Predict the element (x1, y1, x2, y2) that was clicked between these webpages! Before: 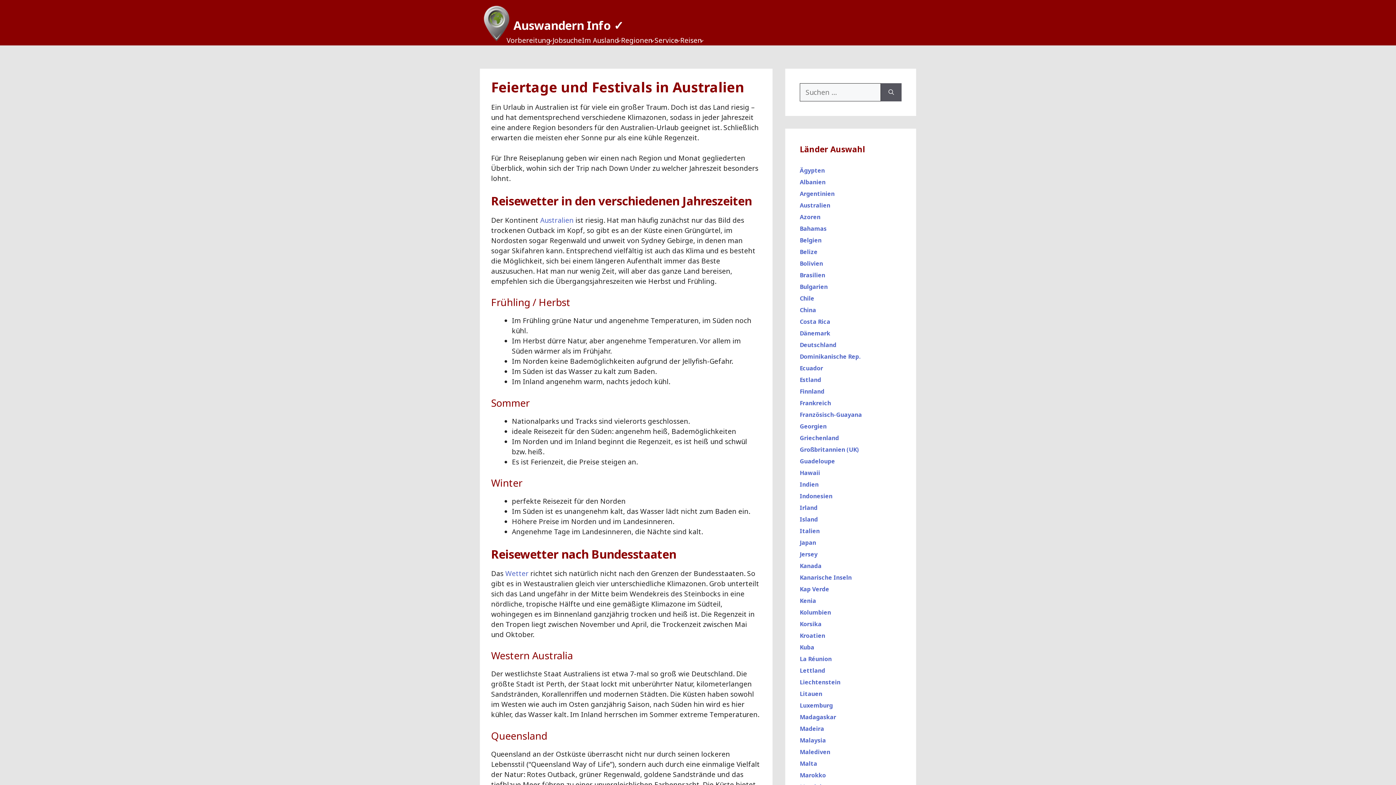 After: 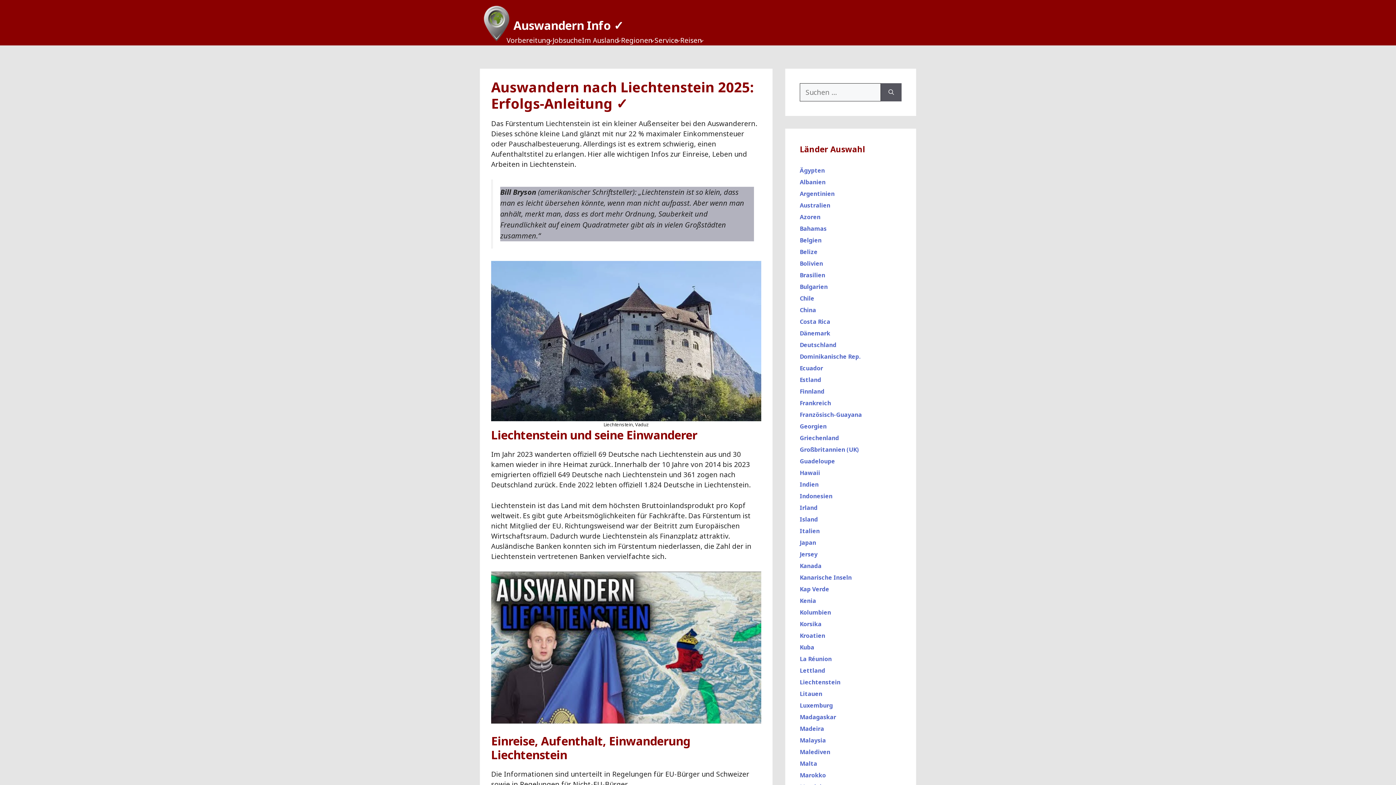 Action: label: Liechtenstein bbox: (800, 678, 840, 686)